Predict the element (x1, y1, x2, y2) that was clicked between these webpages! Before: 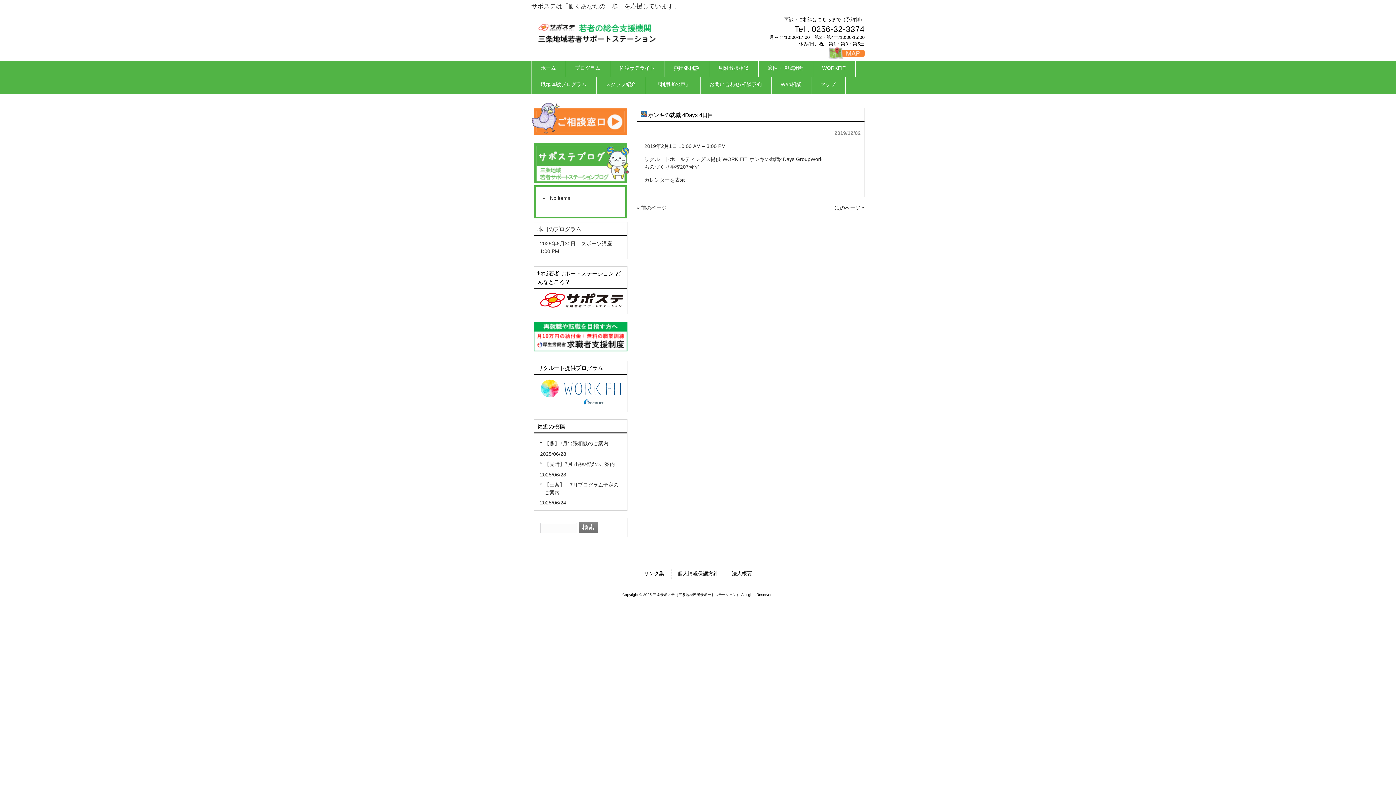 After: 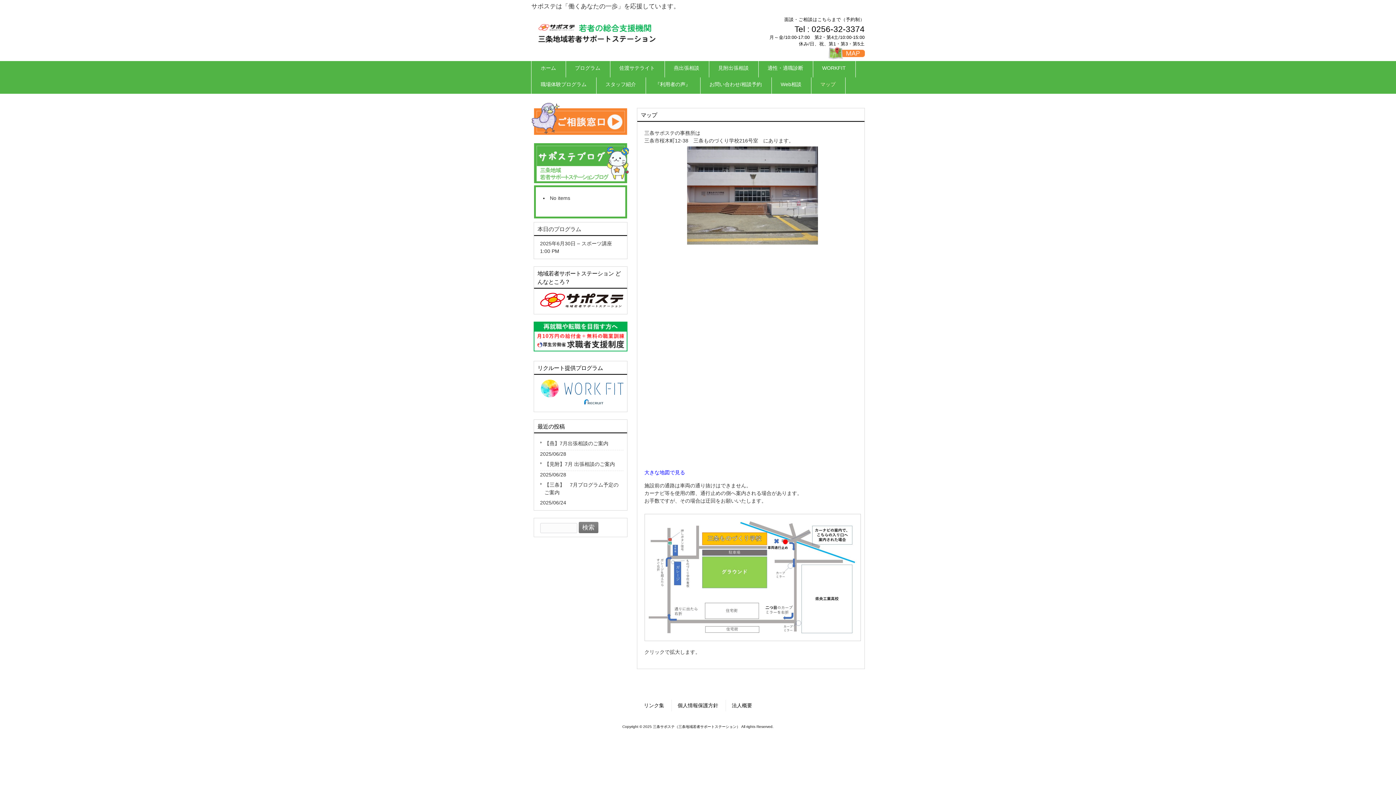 Action: label: マップ bbox: (811, 77, 844, 93)